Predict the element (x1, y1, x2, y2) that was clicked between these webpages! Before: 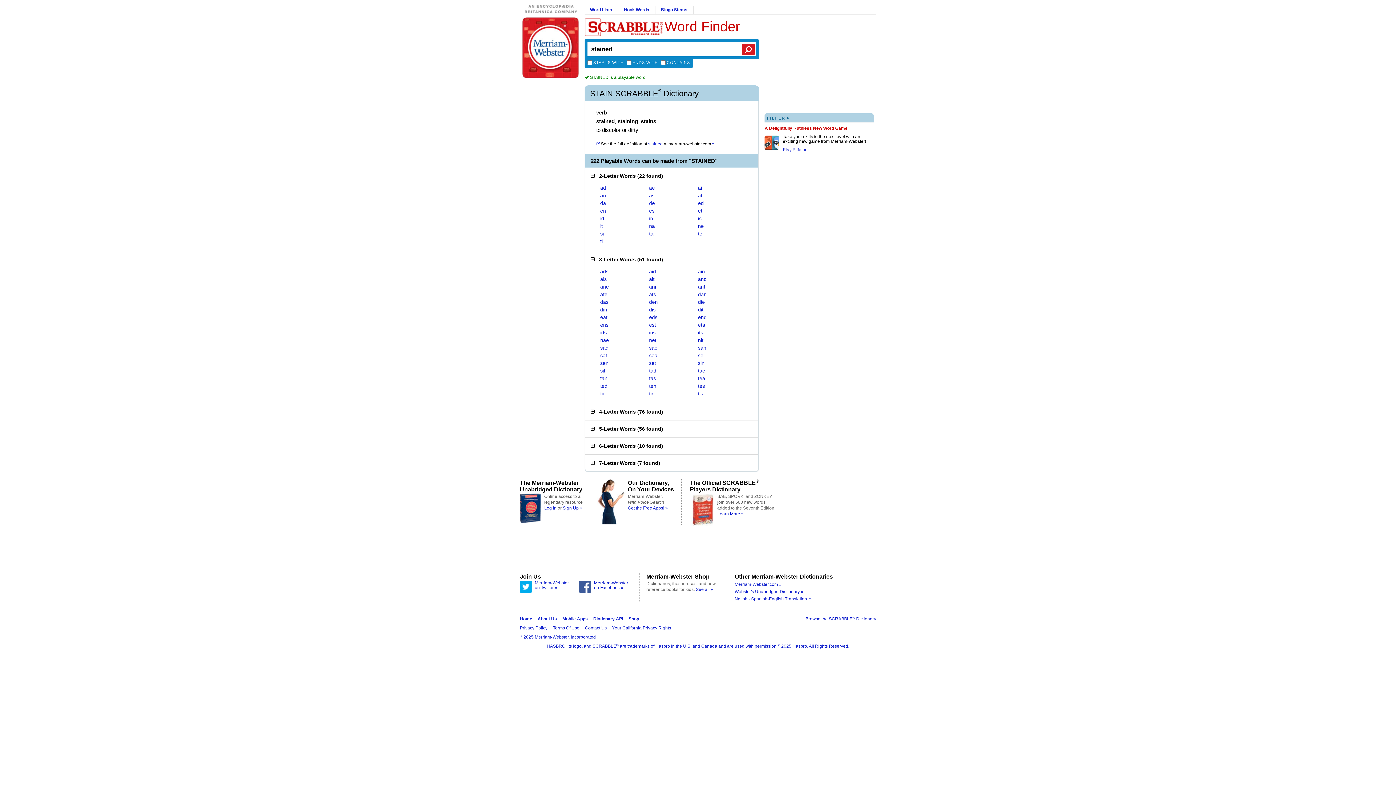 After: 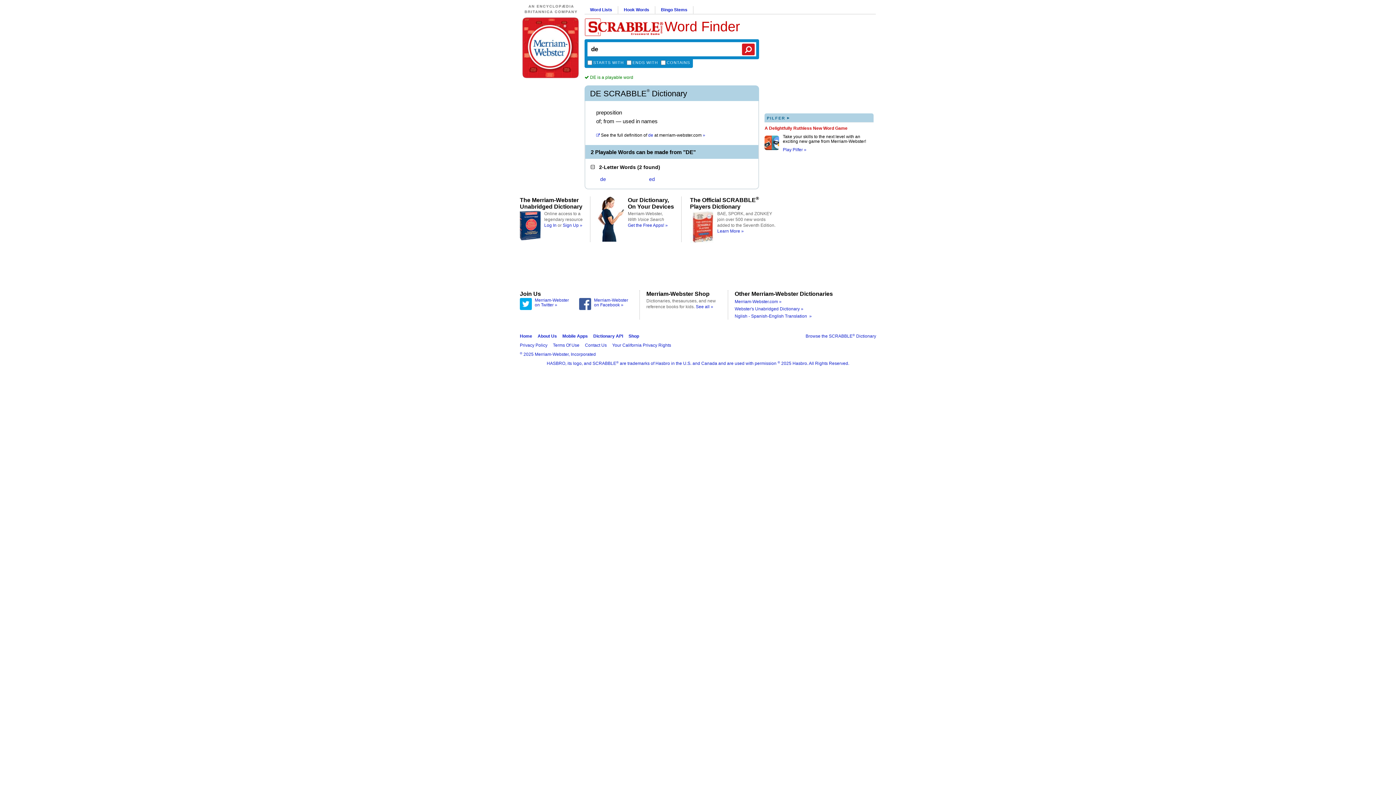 Action: label: de bbox: (649, 200, 655, 206)